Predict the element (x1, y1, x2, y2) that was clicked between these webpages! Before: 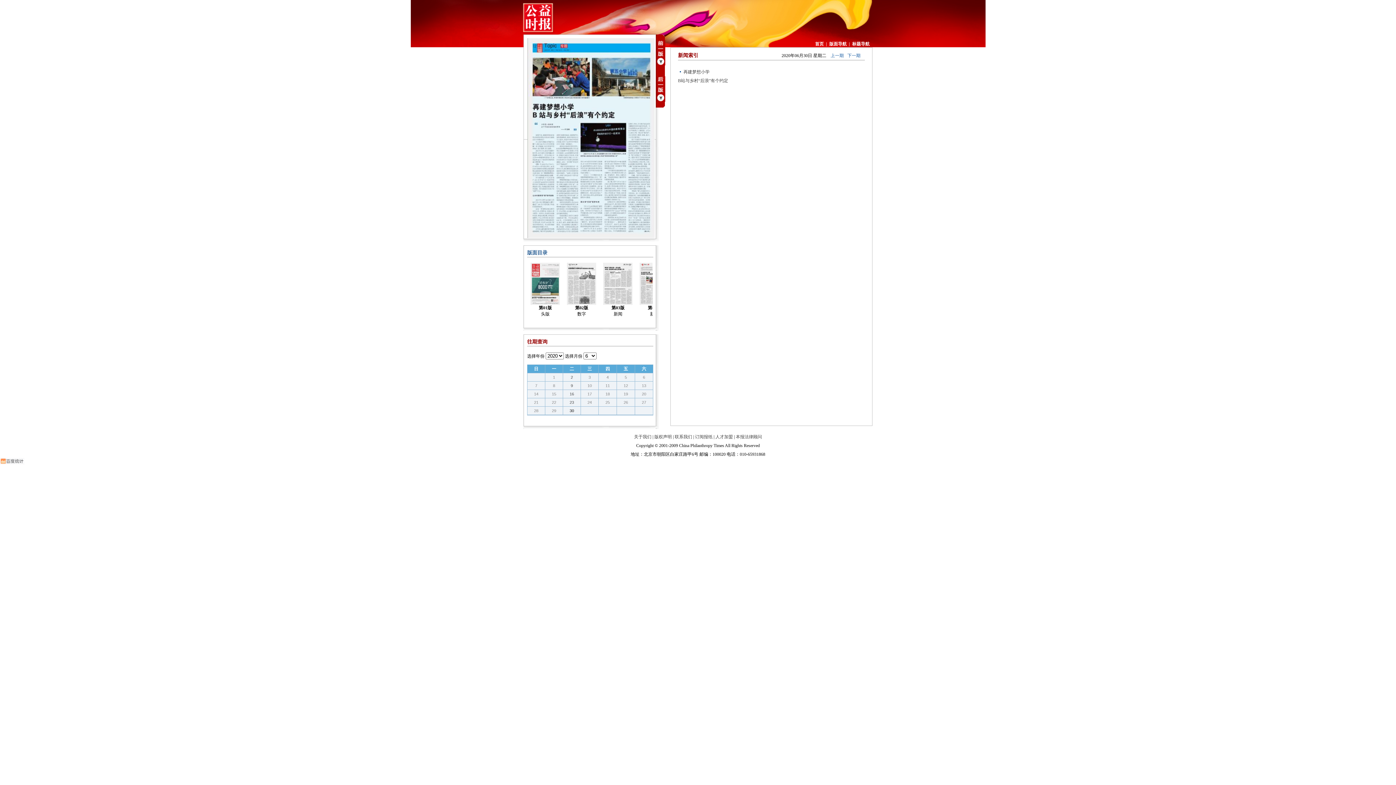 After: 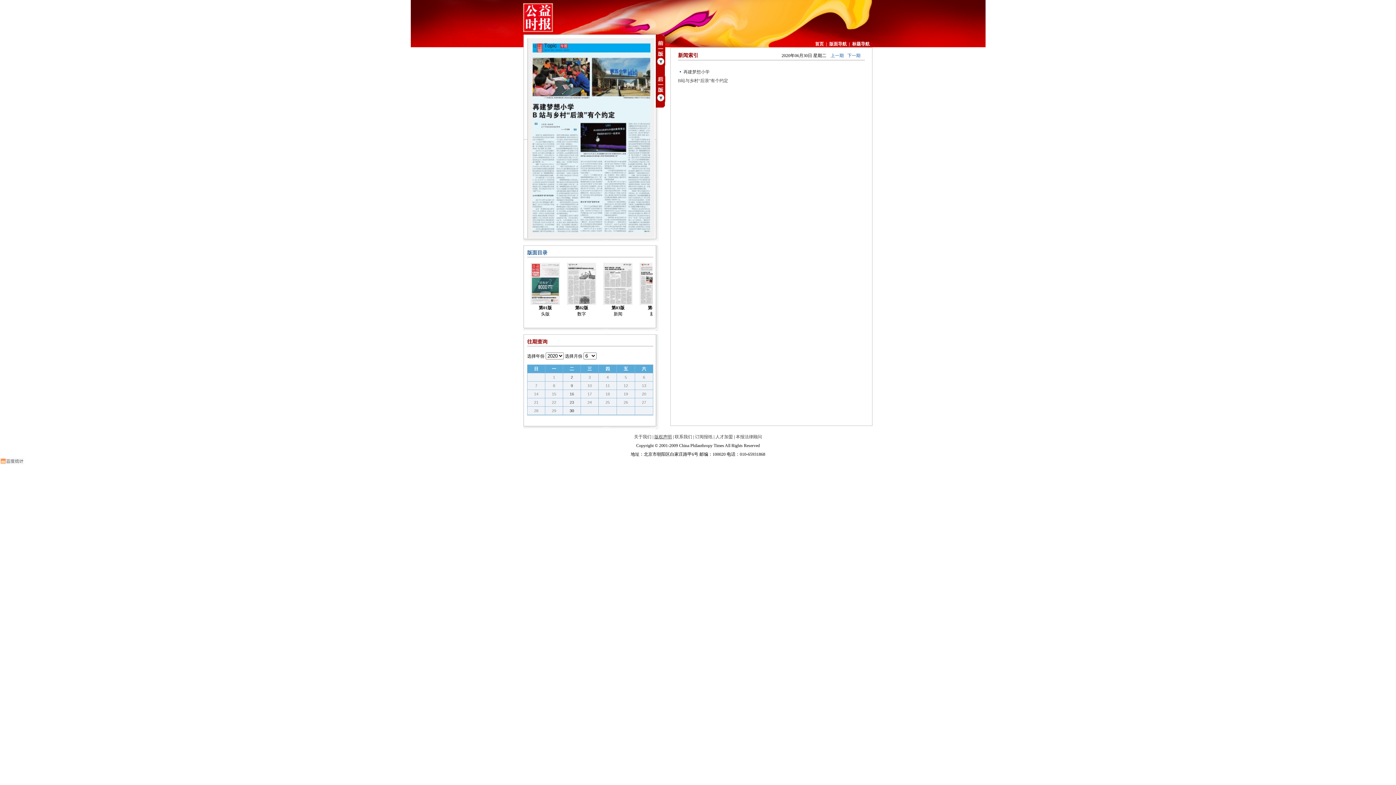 Action: label: 版权声明 bbox: (654, 434, 672, 439)